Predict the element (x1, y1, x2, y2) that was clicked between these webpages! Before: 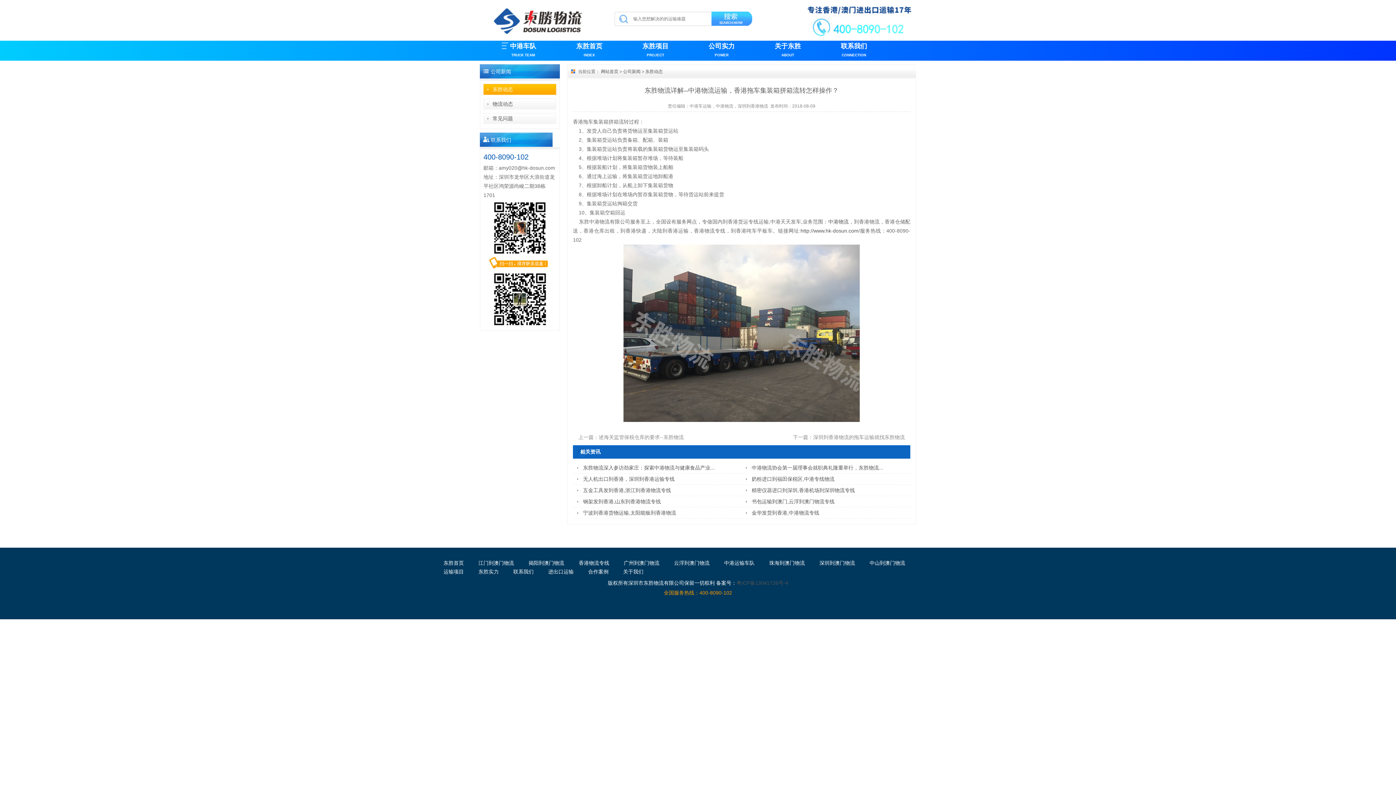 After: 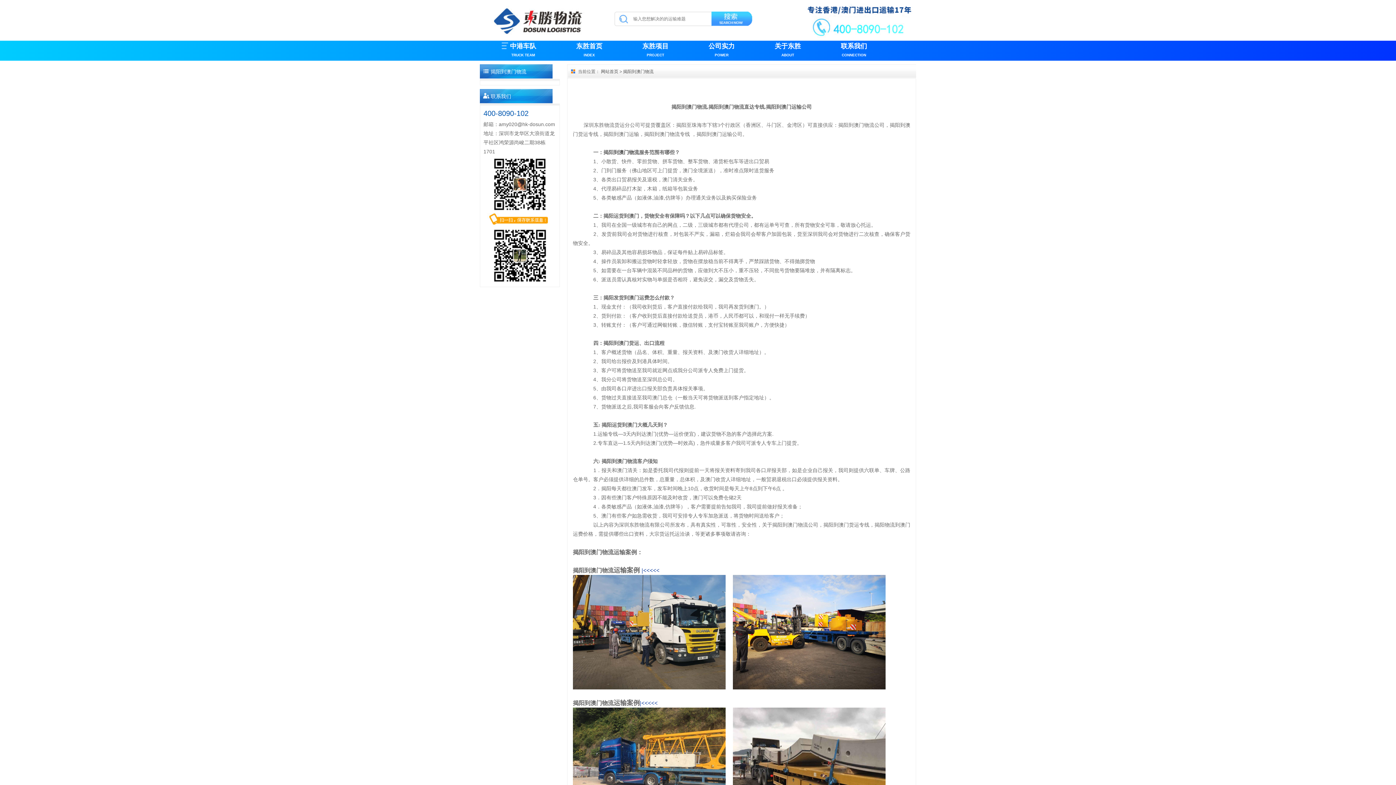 Action: label: 揭阳到澳门物流 bbox: (528, 558, 578, 567)